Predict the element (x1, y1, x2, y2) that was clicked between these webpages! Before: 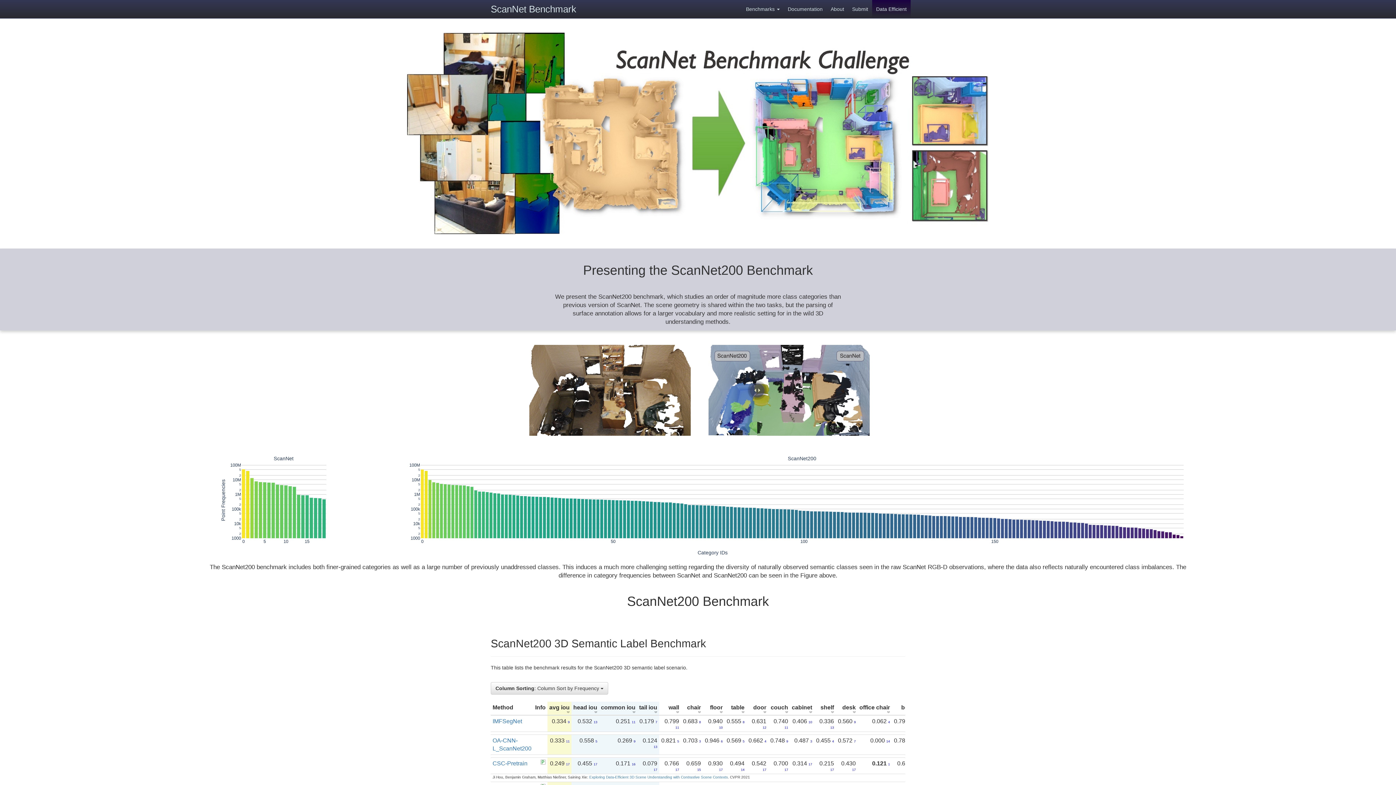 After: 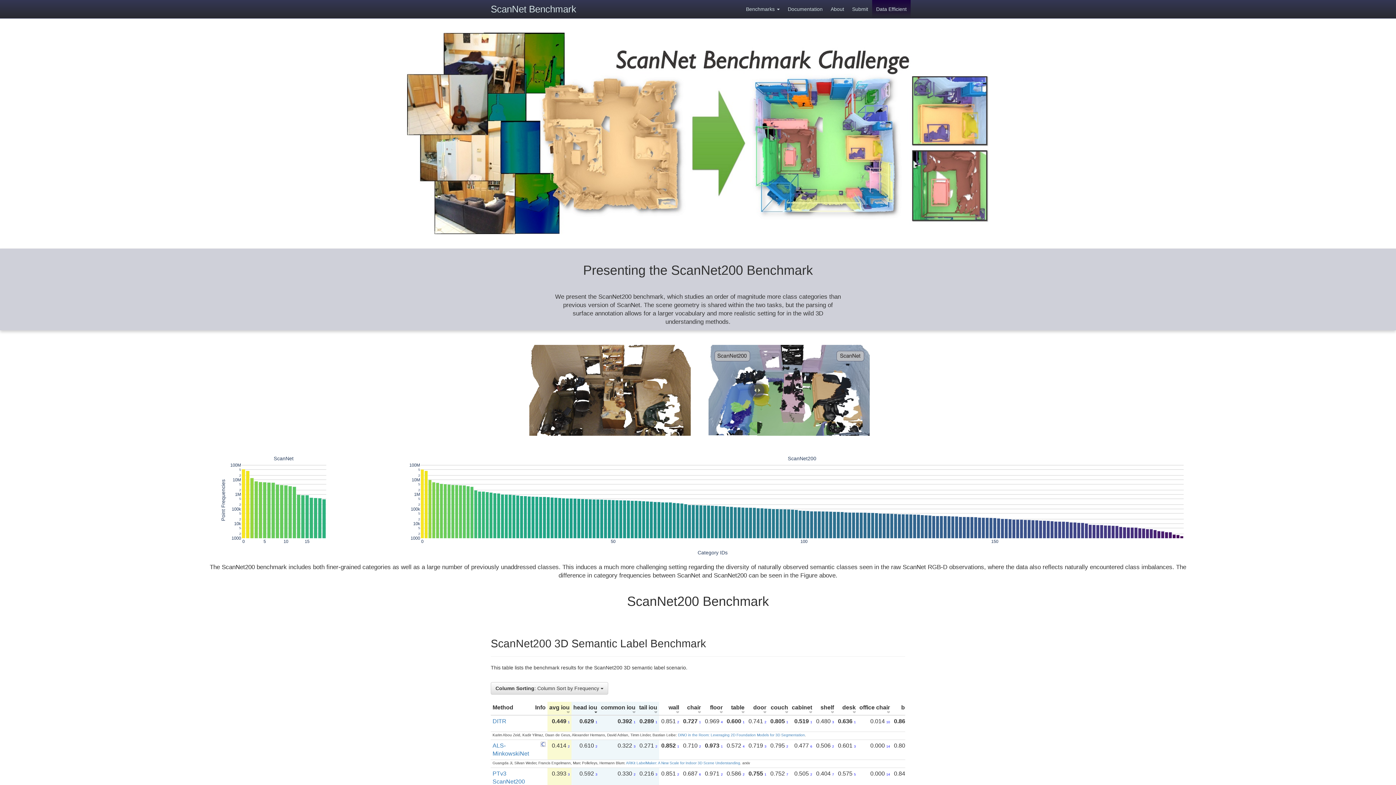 Action: bbox: (594, 709, 597, 715)